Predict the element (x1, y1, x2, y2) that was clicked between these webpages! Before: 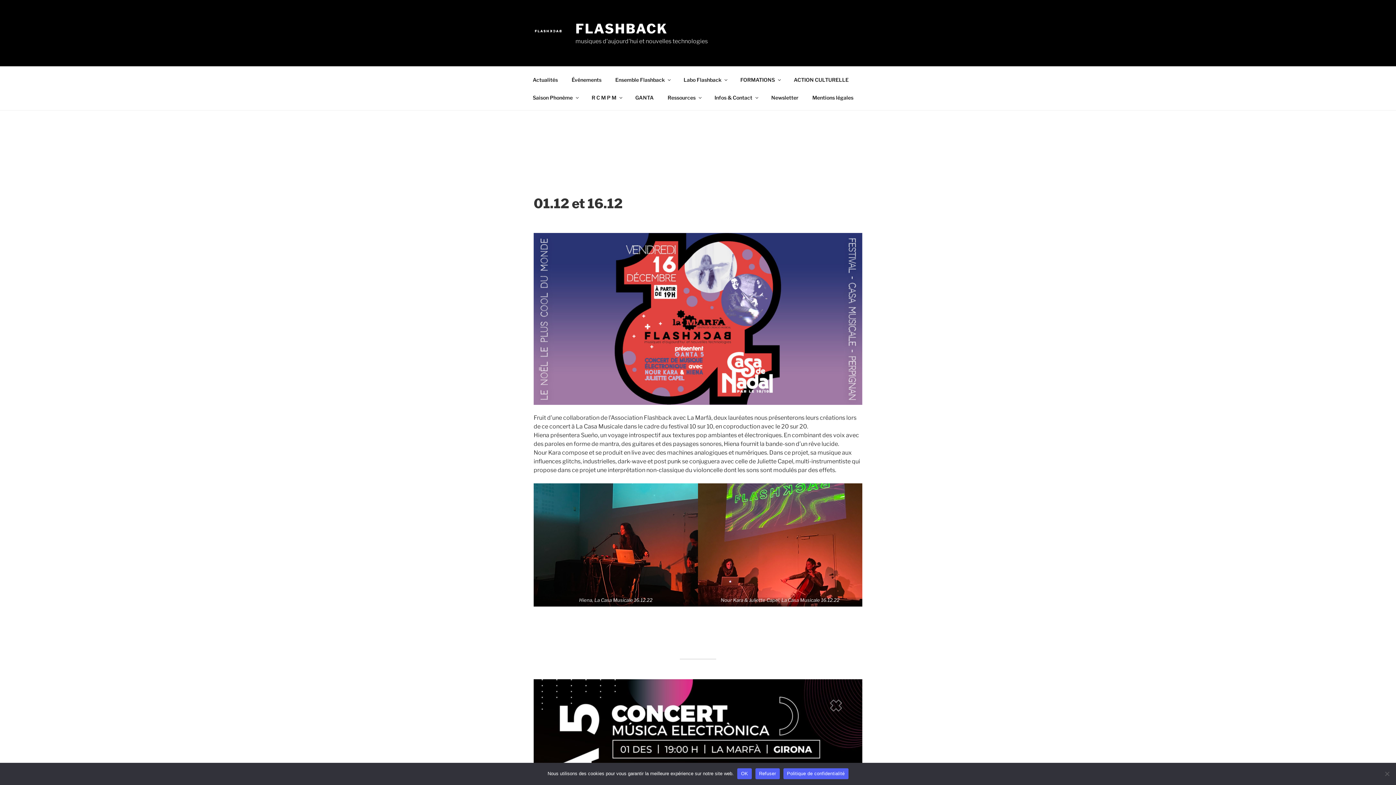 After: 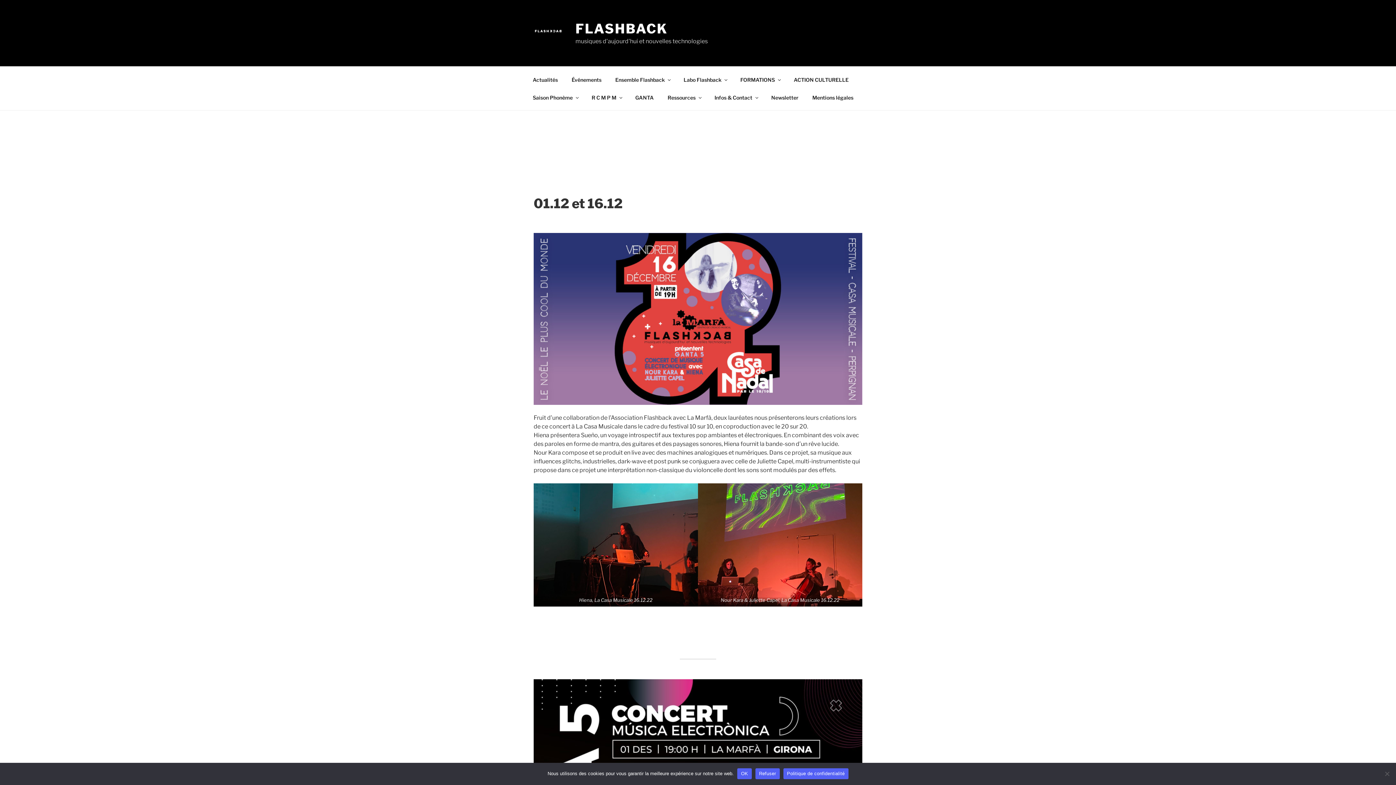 Action: bbox: (783, 768, 848, 779) label: Politique de confidentialité